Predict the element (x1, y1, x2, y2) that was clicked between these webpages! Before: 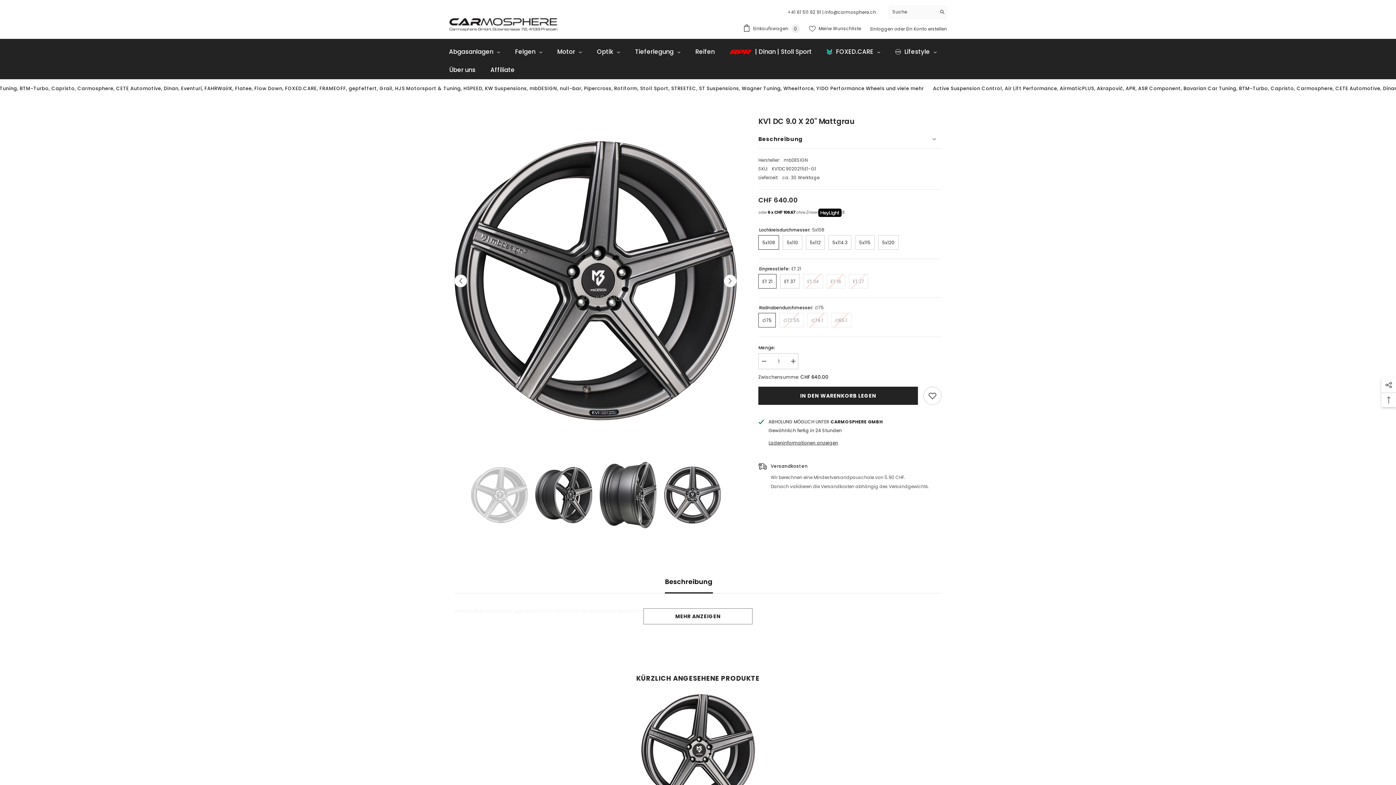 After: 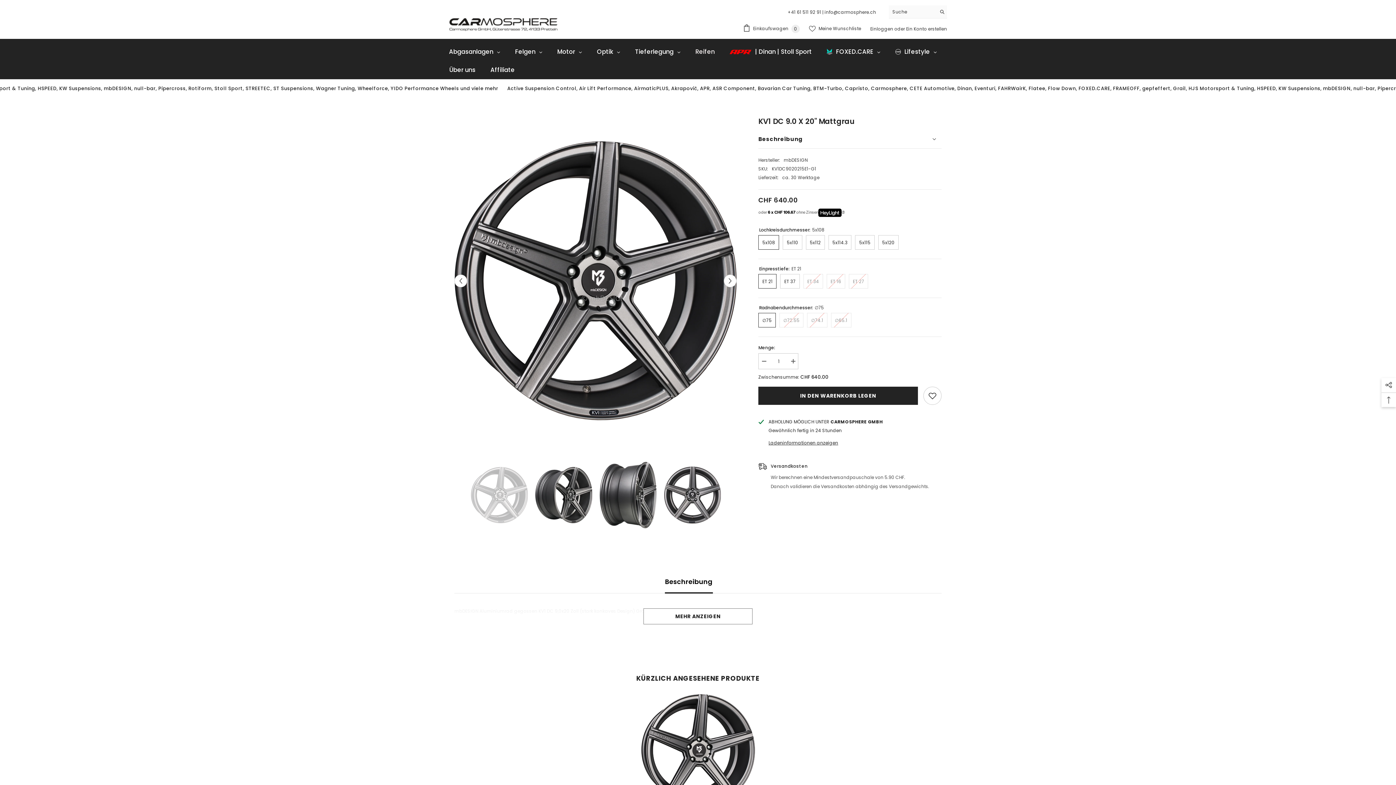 Action: bbox: (688, 42, 722, 61) label: Reifen